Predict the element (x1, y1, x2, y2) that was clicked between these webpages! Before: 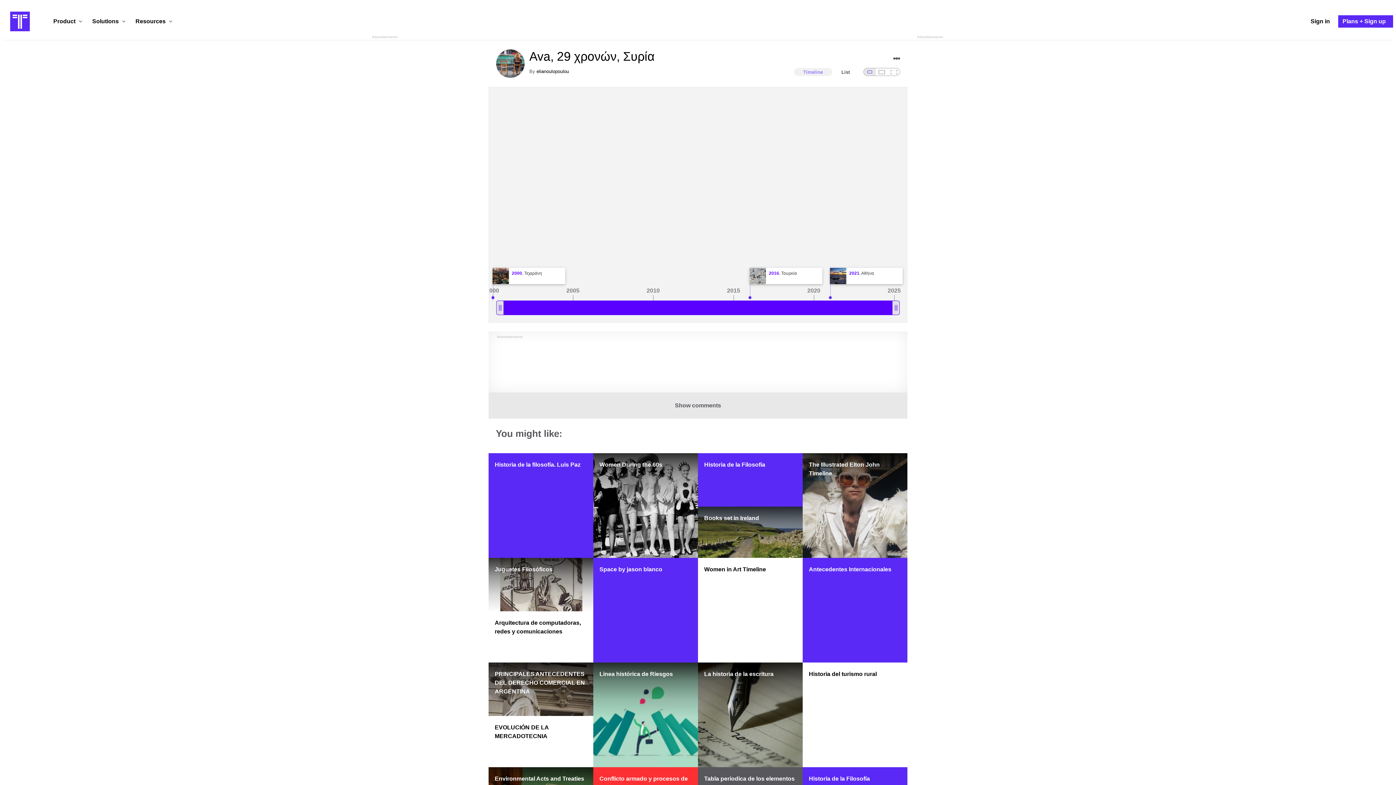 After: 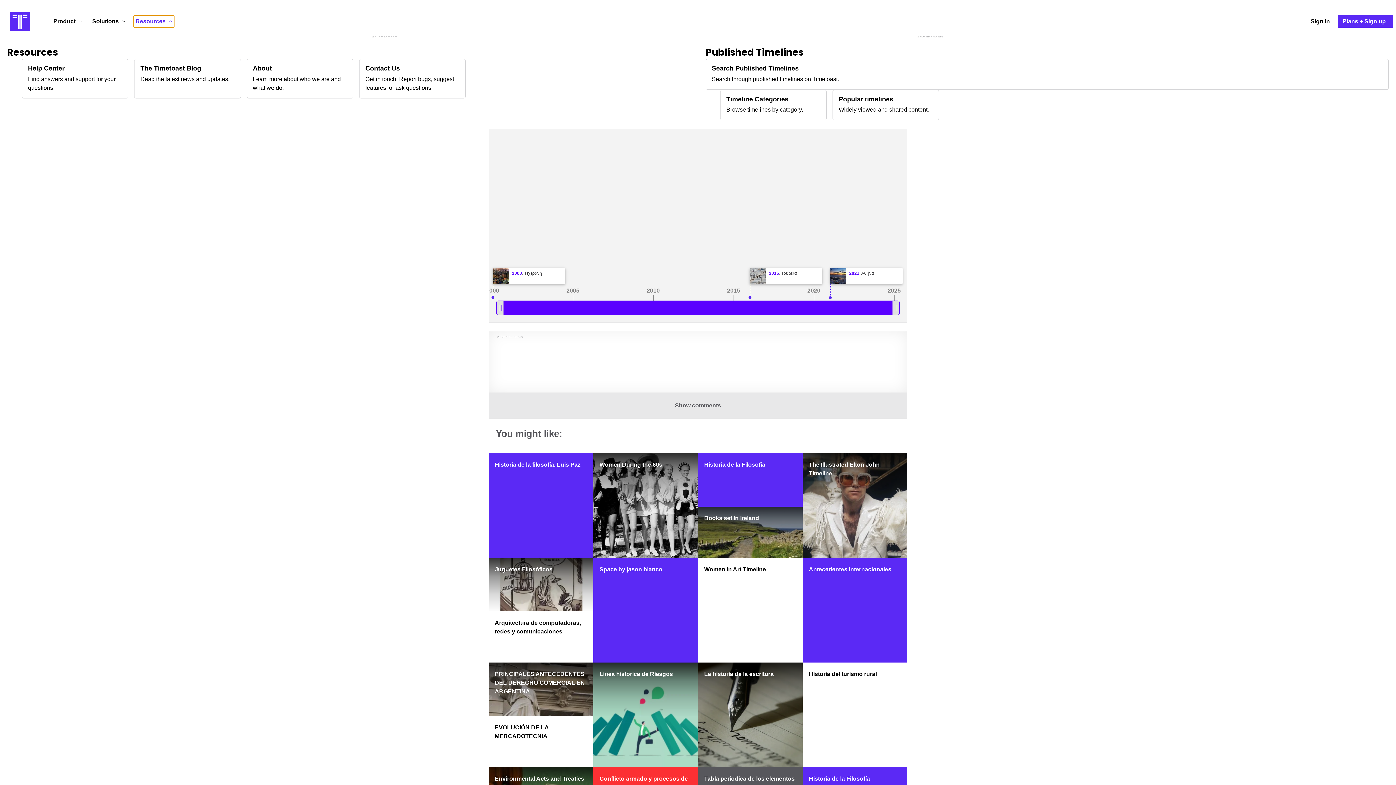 Action: label: Resources  bbox: (133, 15, 174, 27)